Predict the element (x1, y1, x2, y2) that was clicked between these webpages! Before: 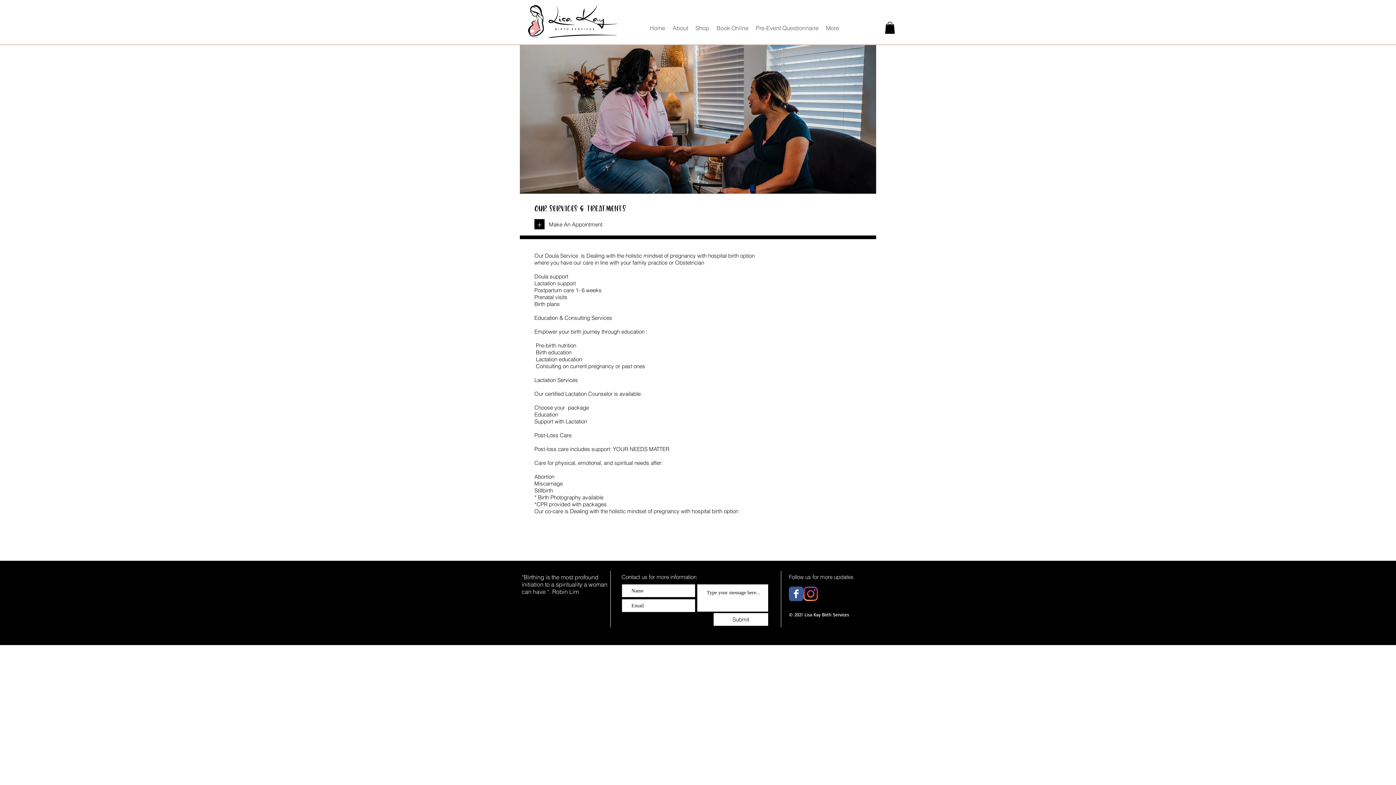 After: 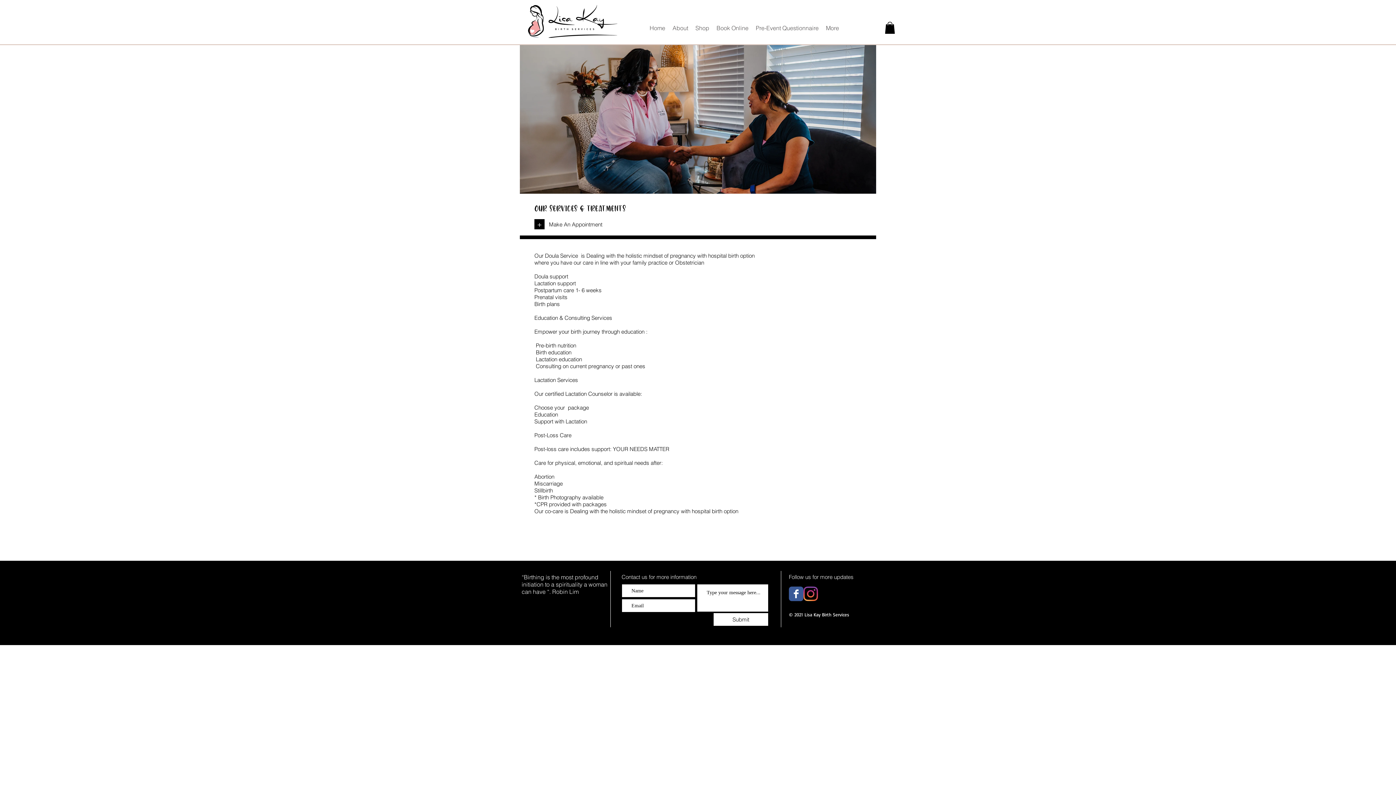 Action: bbox: (885, 21, 895, 33)